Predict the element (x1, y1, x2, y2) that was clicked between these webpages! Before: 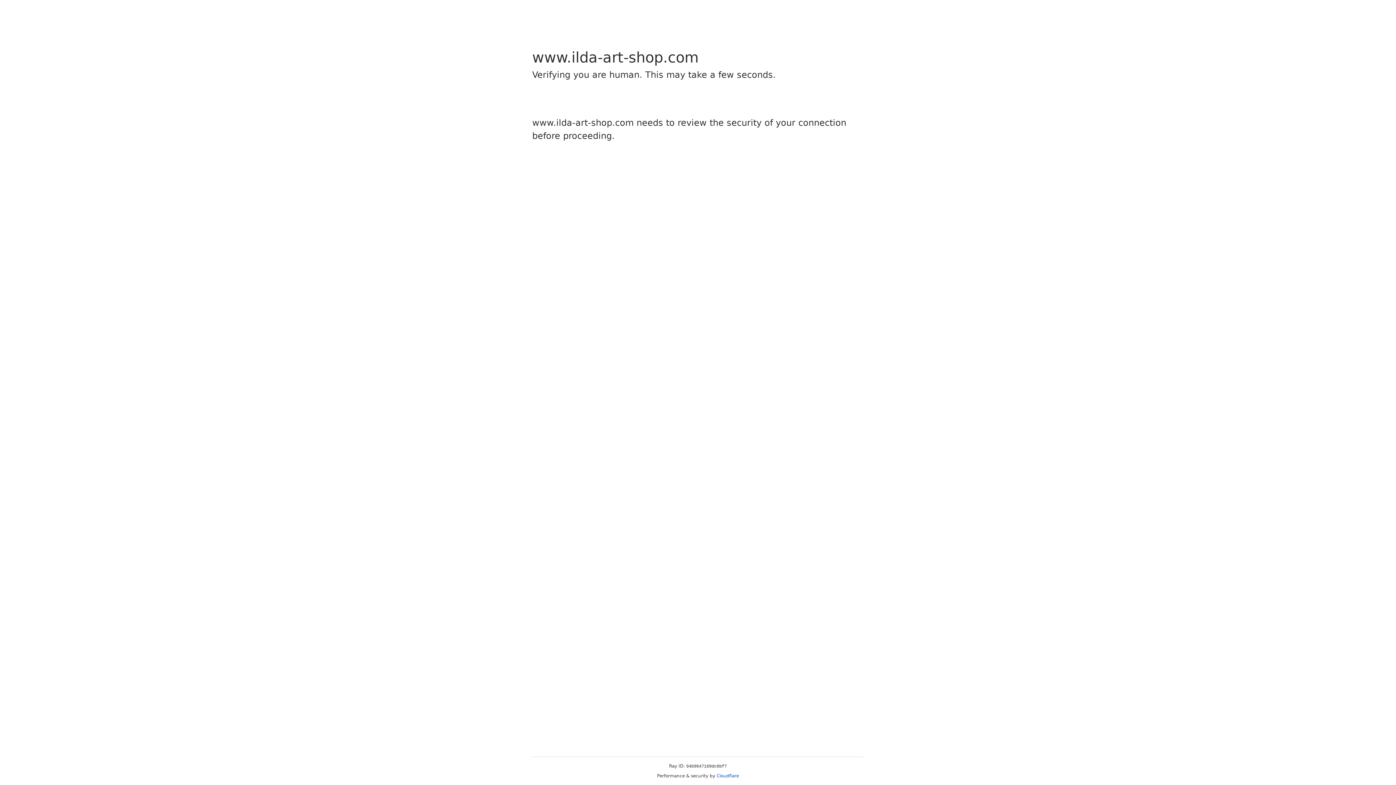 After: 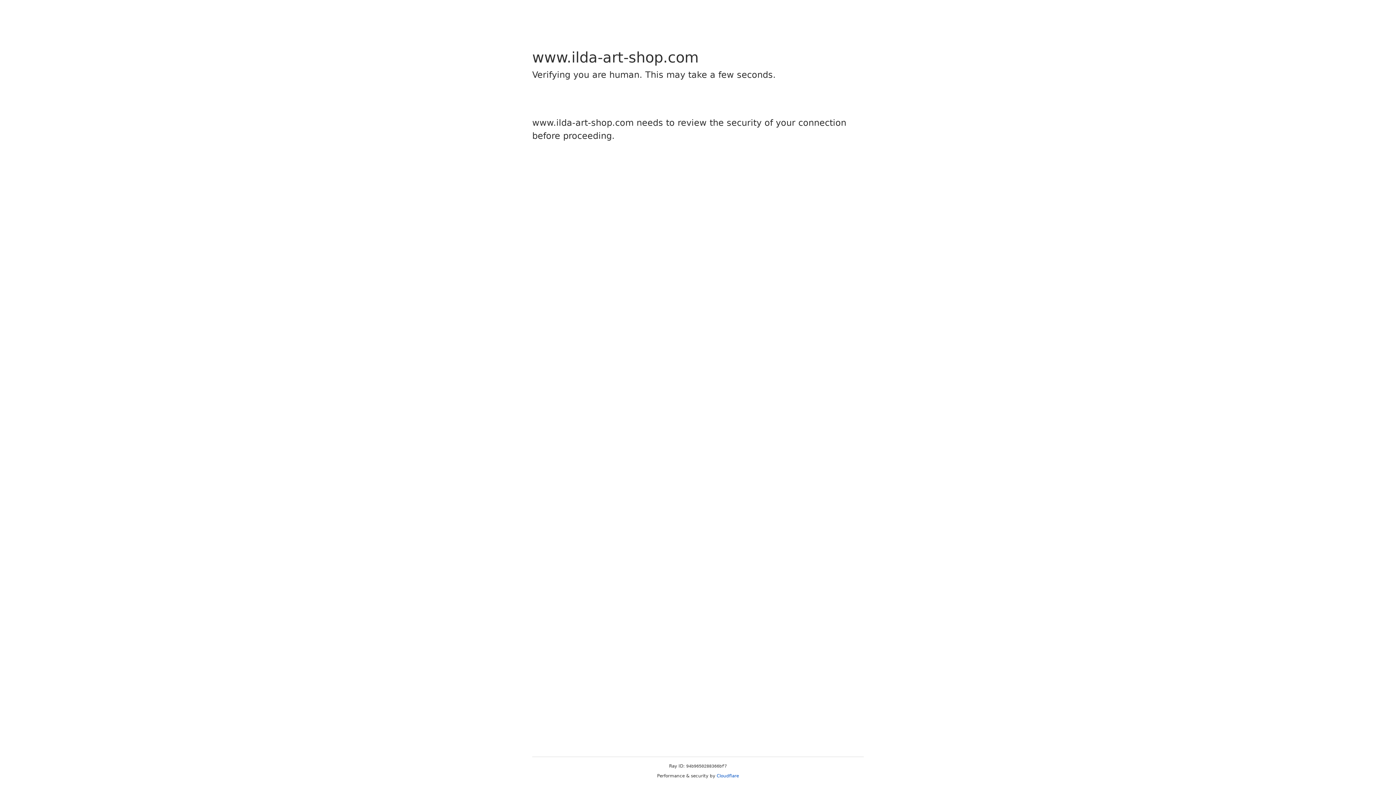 Action: bbox: (716, 773, 739, 778) label: Cloudflare